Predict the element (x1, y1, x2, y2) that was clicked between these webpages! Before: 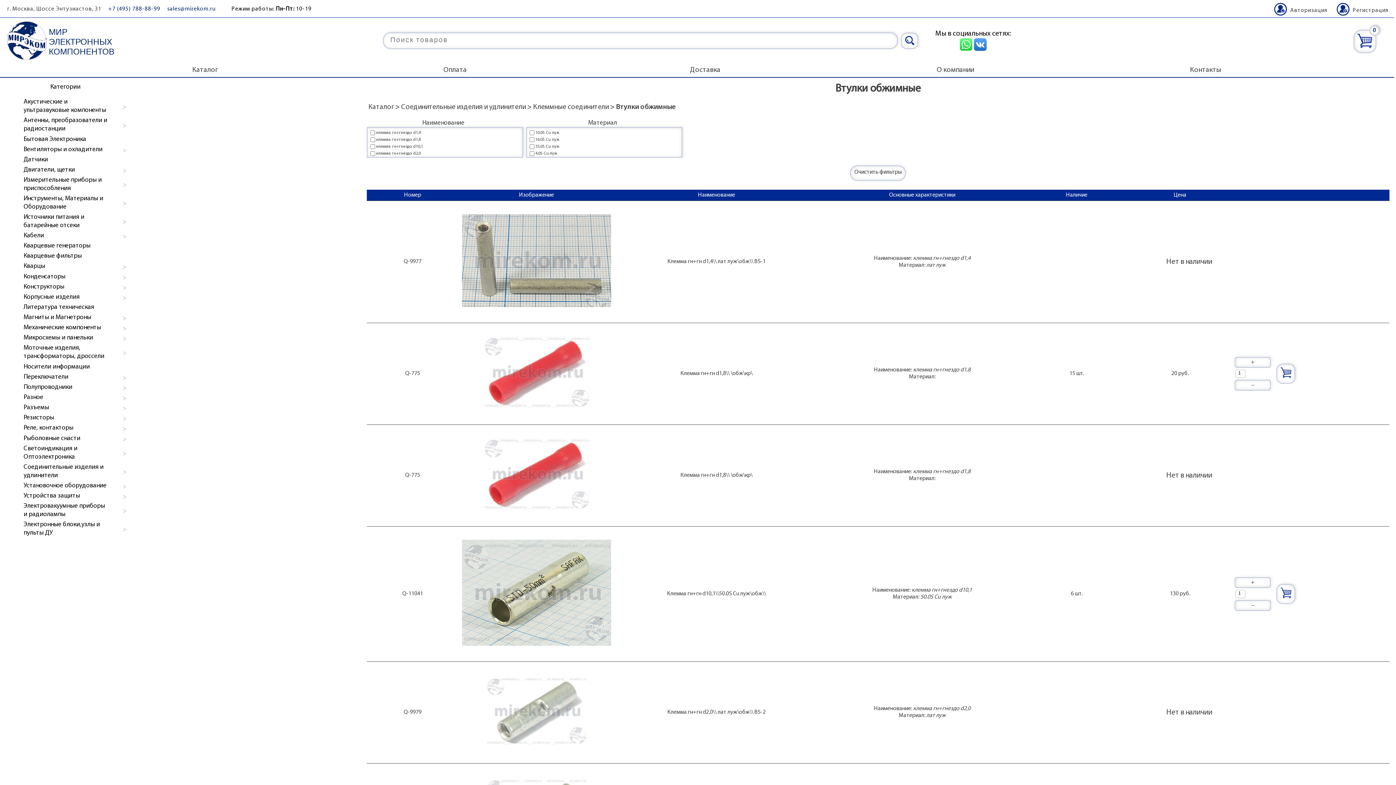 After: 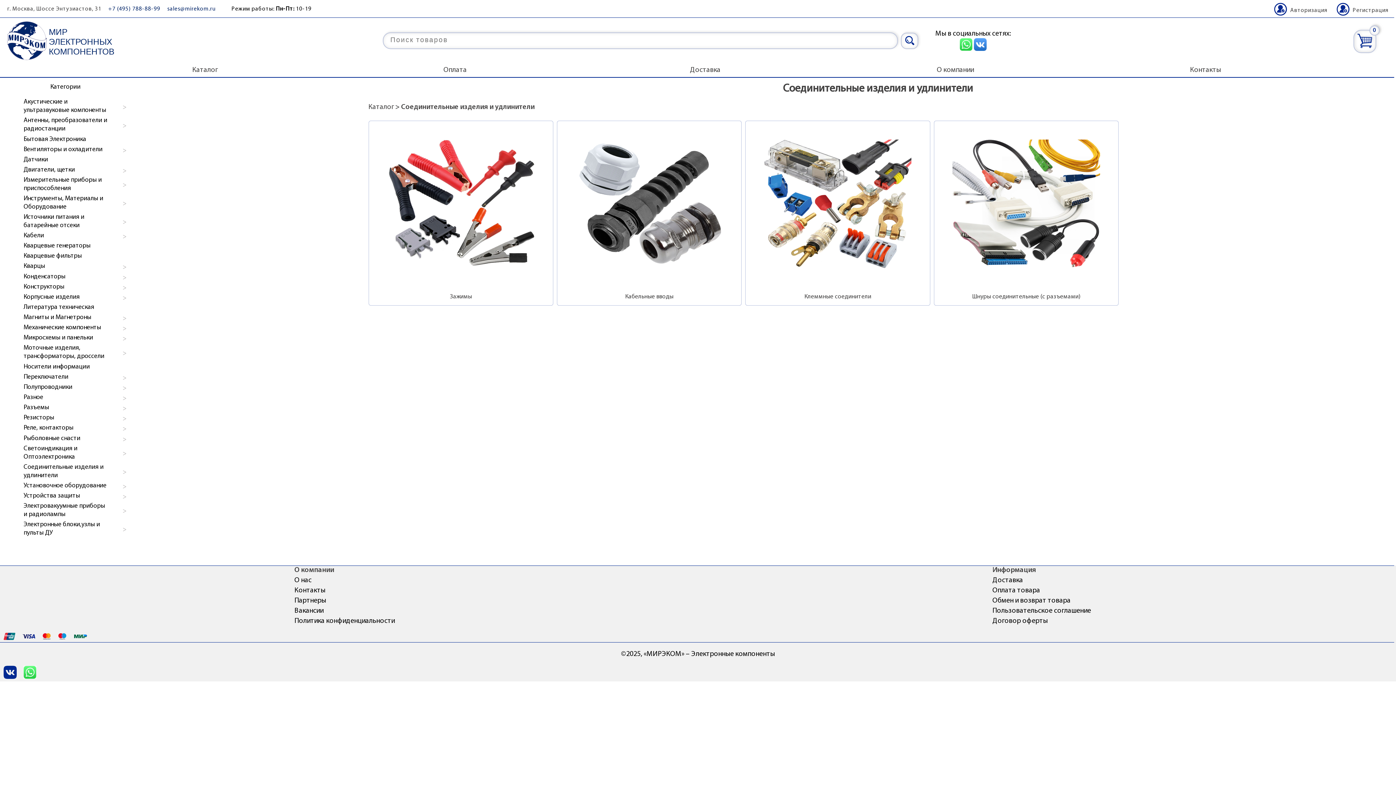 Action: bbox: (23, 463, 109, 479) label: Соединительные изделия и удлинители
>